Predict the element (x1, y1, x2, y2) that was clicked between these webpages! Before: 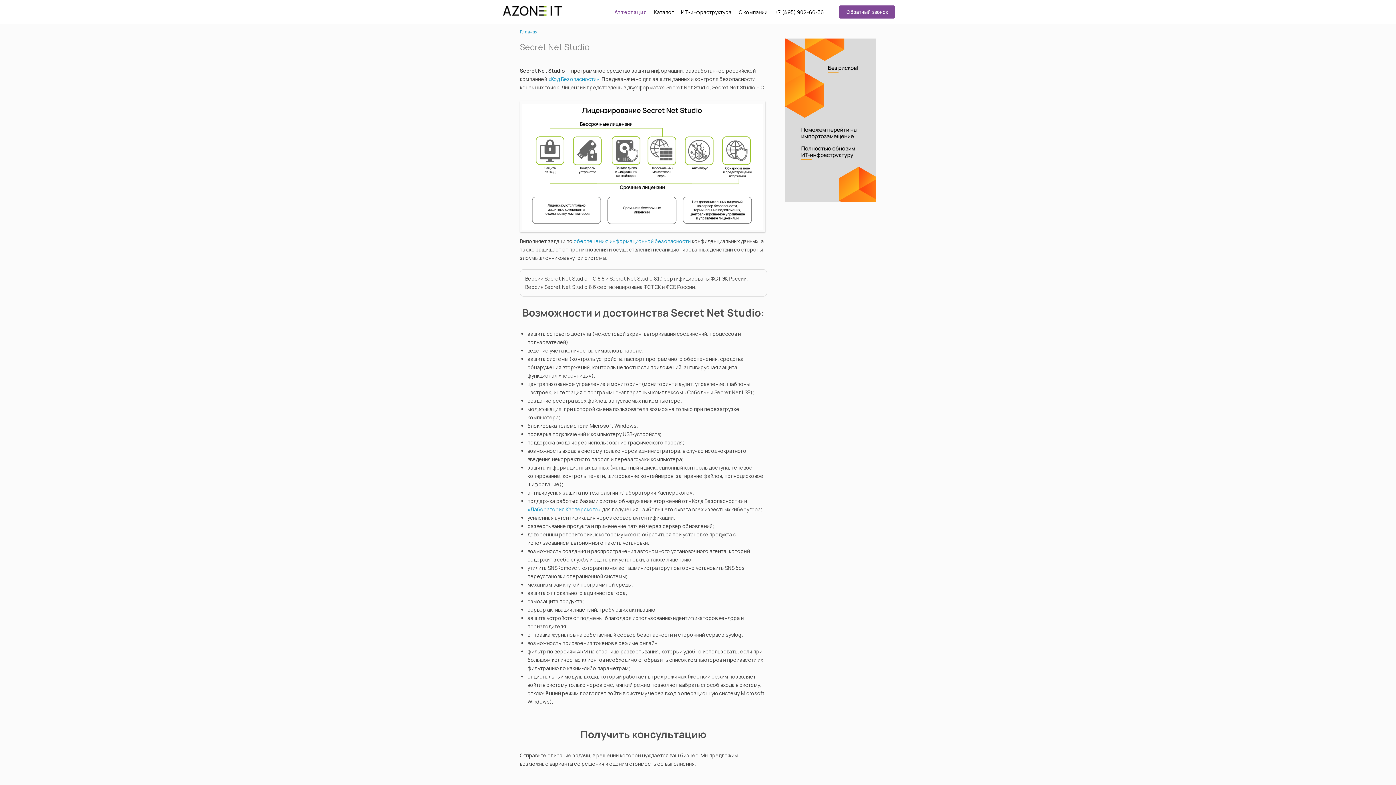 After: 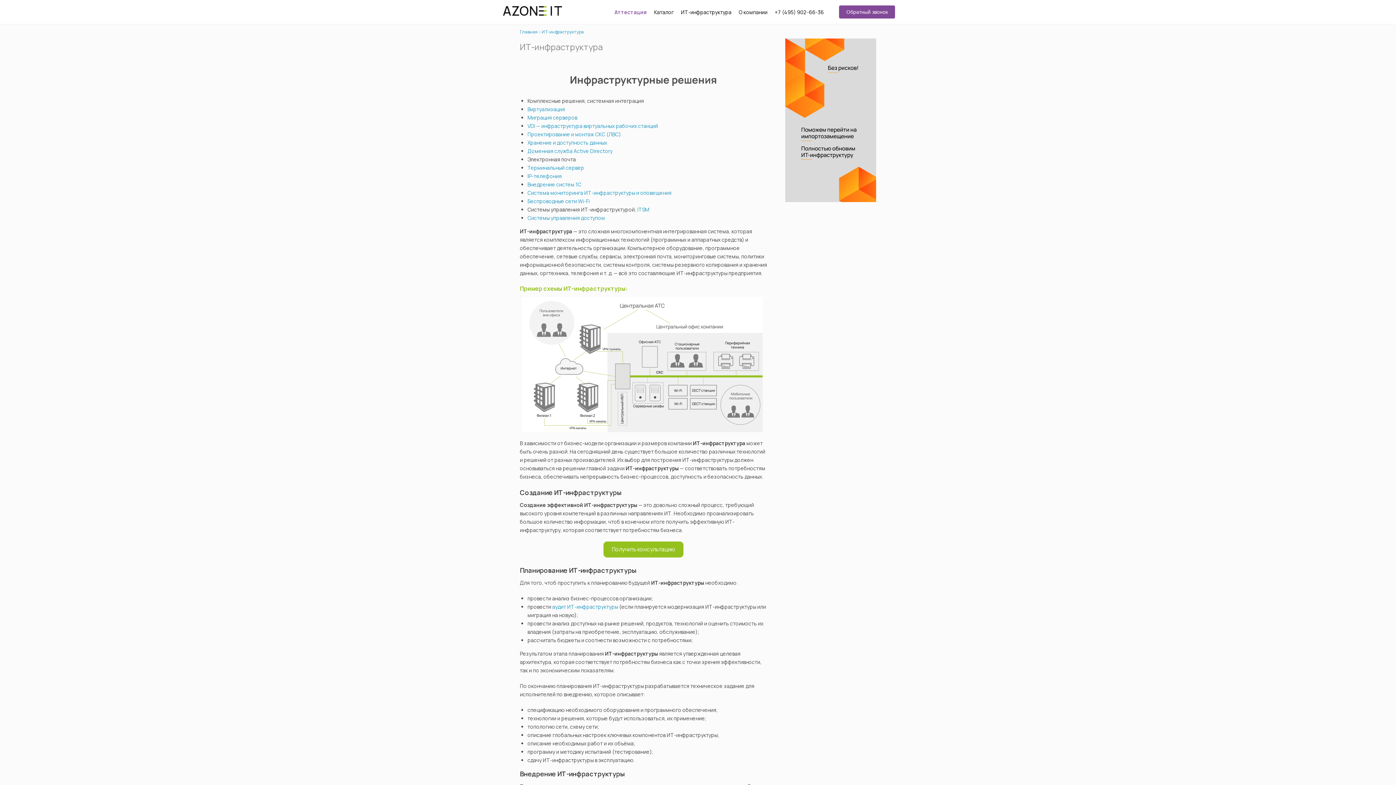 Action: bbox: (681, 7, 731, 16) label: ИТ-инфраструктура